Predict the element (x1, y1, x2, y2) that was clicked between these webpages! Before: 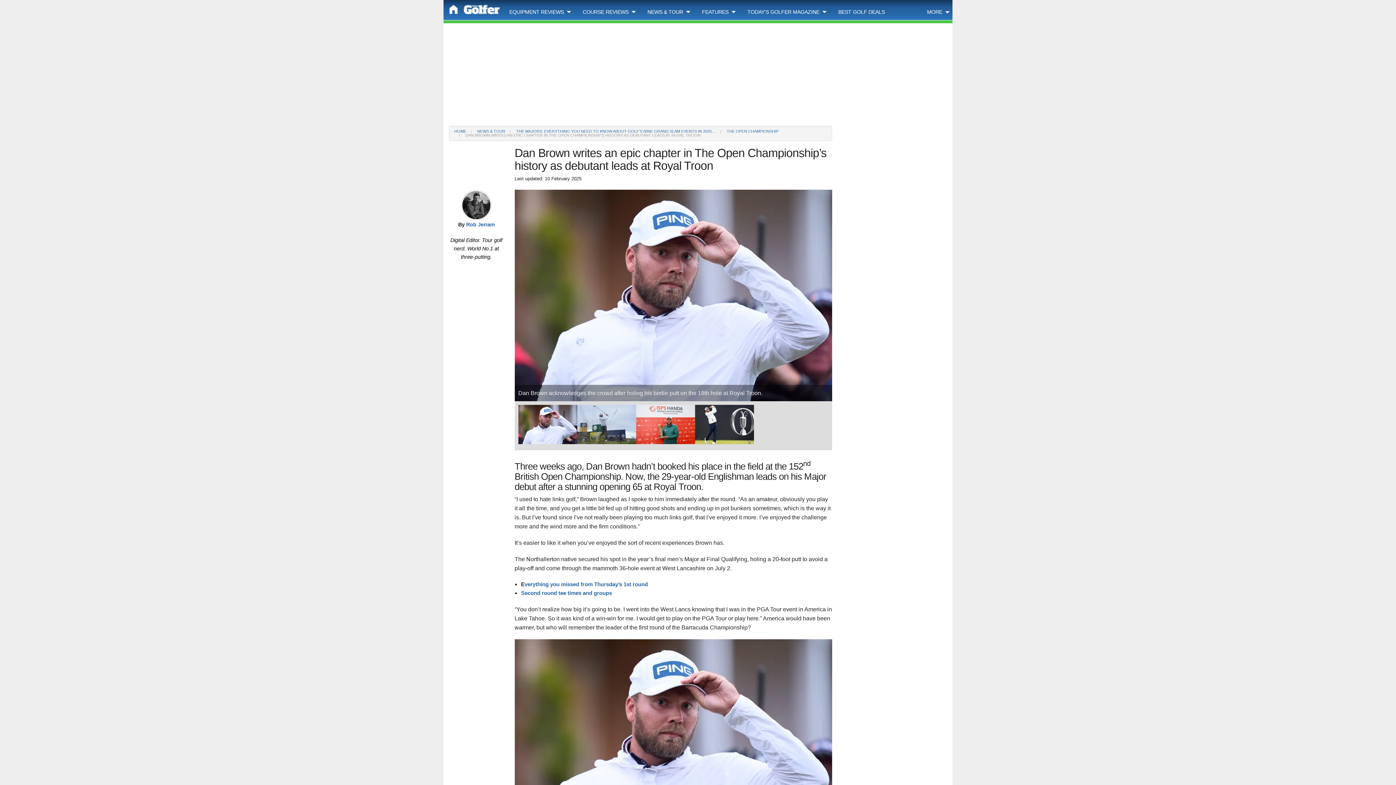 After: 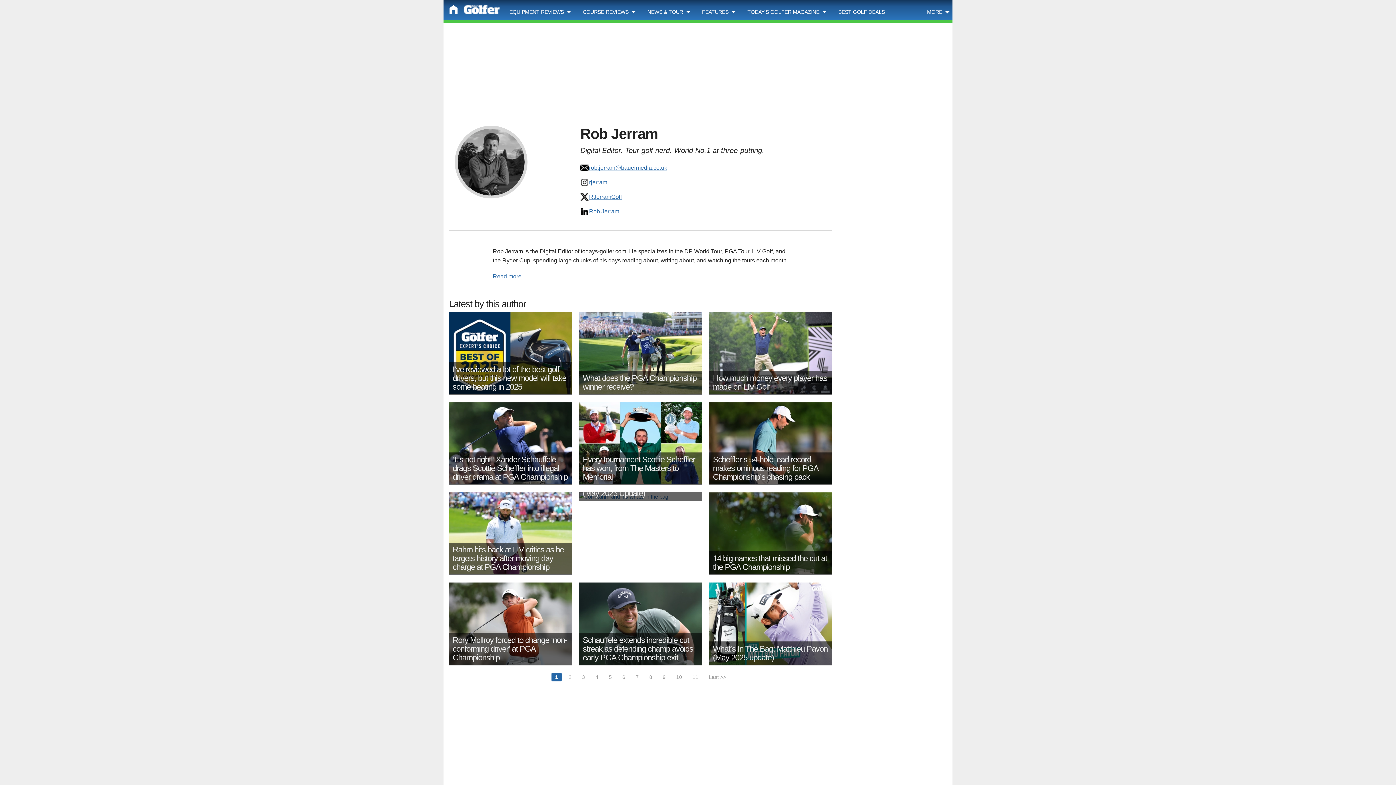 Action: bbox: (462, 201, 490, 207)